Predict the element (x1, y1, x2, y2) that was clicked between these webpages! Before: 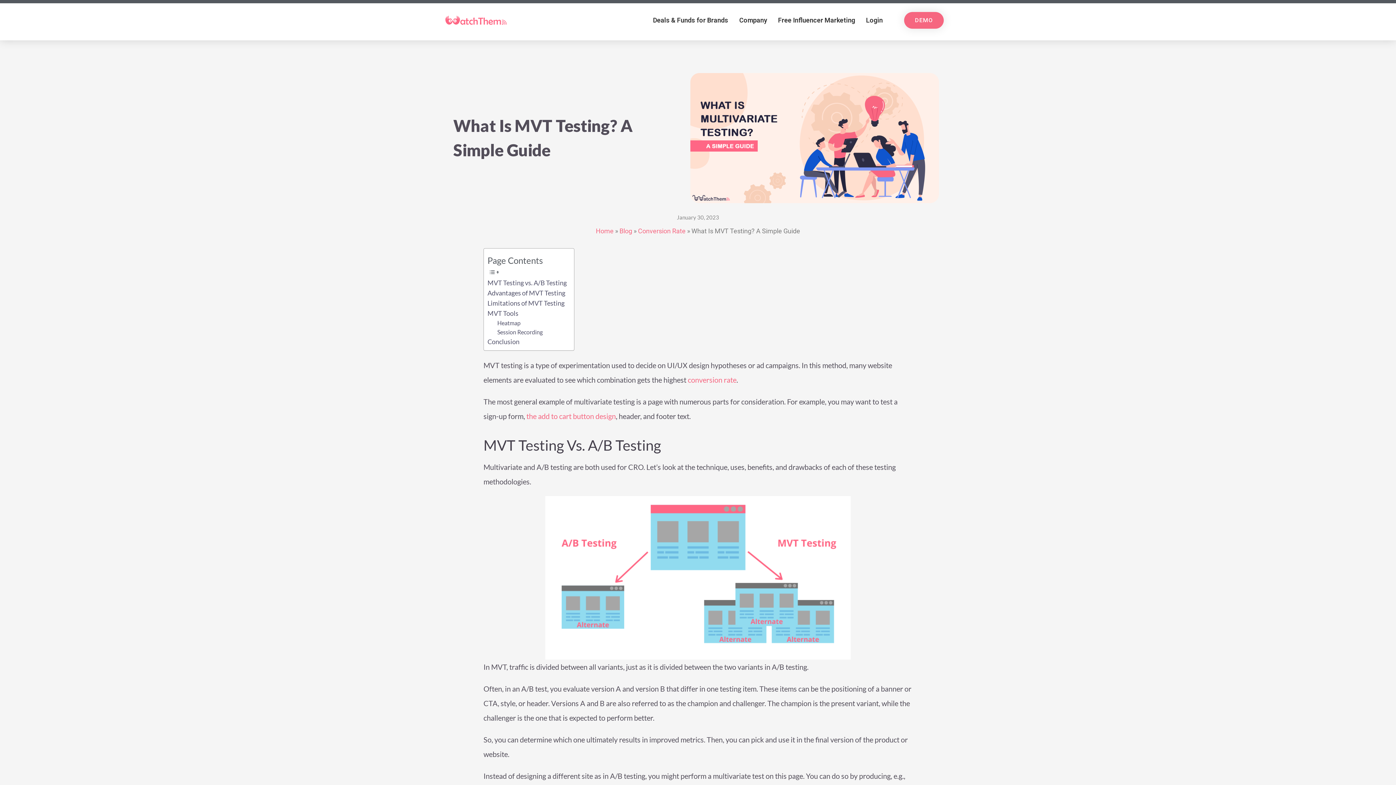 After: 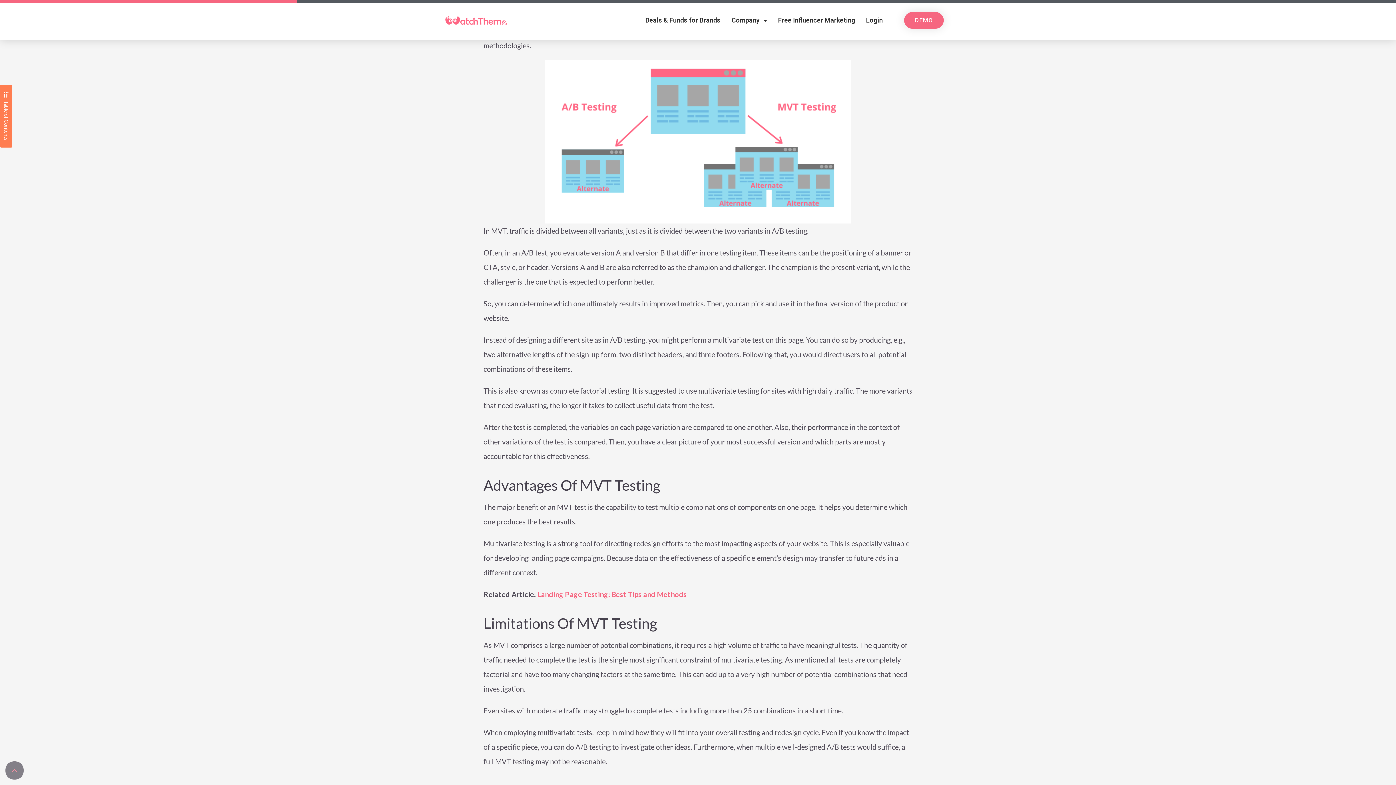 Action: label: MVT Testing vs. A/B Testing bbox: (487, 277, 566, 287)